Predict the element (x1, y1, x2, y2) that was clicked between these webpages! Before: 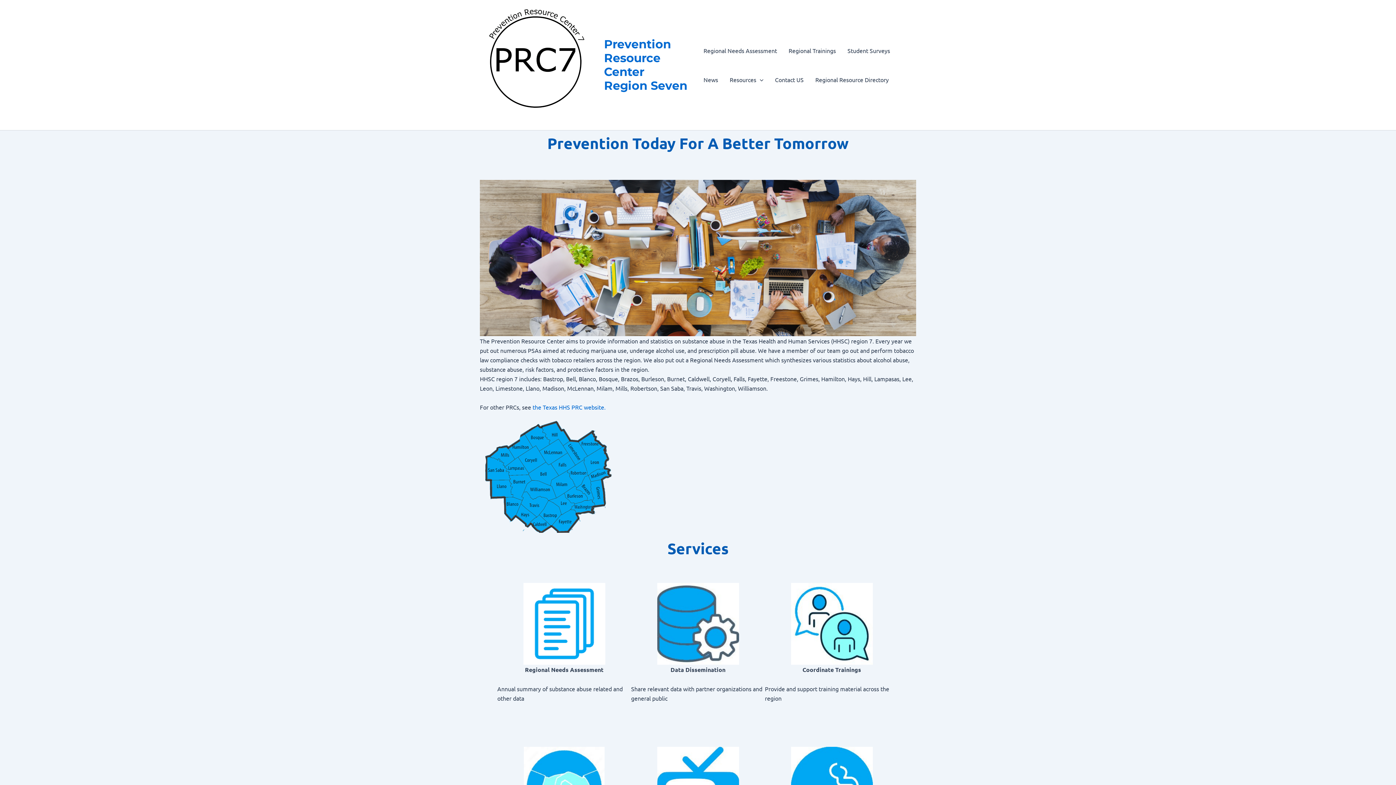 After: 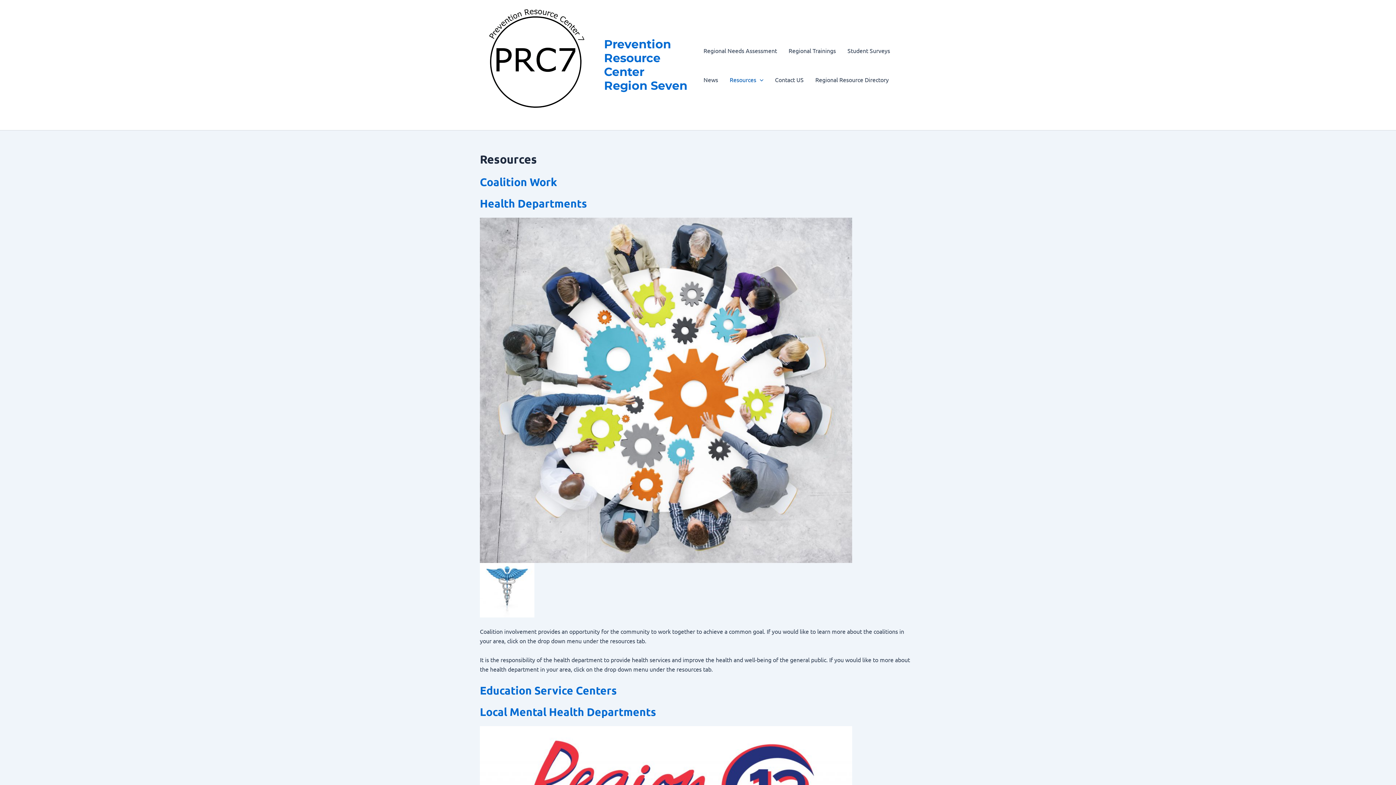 Action: bbox: (724, 65, 769, 94) label: Resources